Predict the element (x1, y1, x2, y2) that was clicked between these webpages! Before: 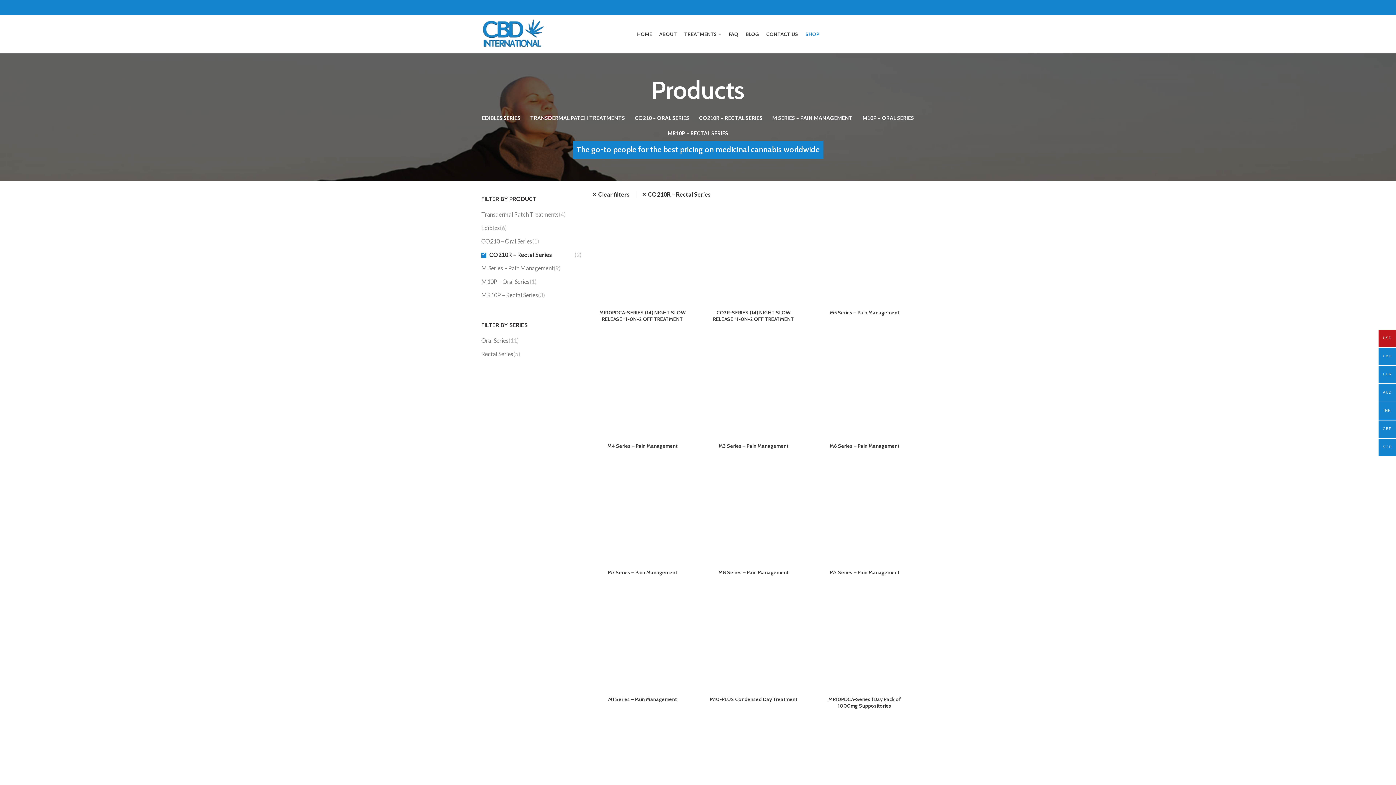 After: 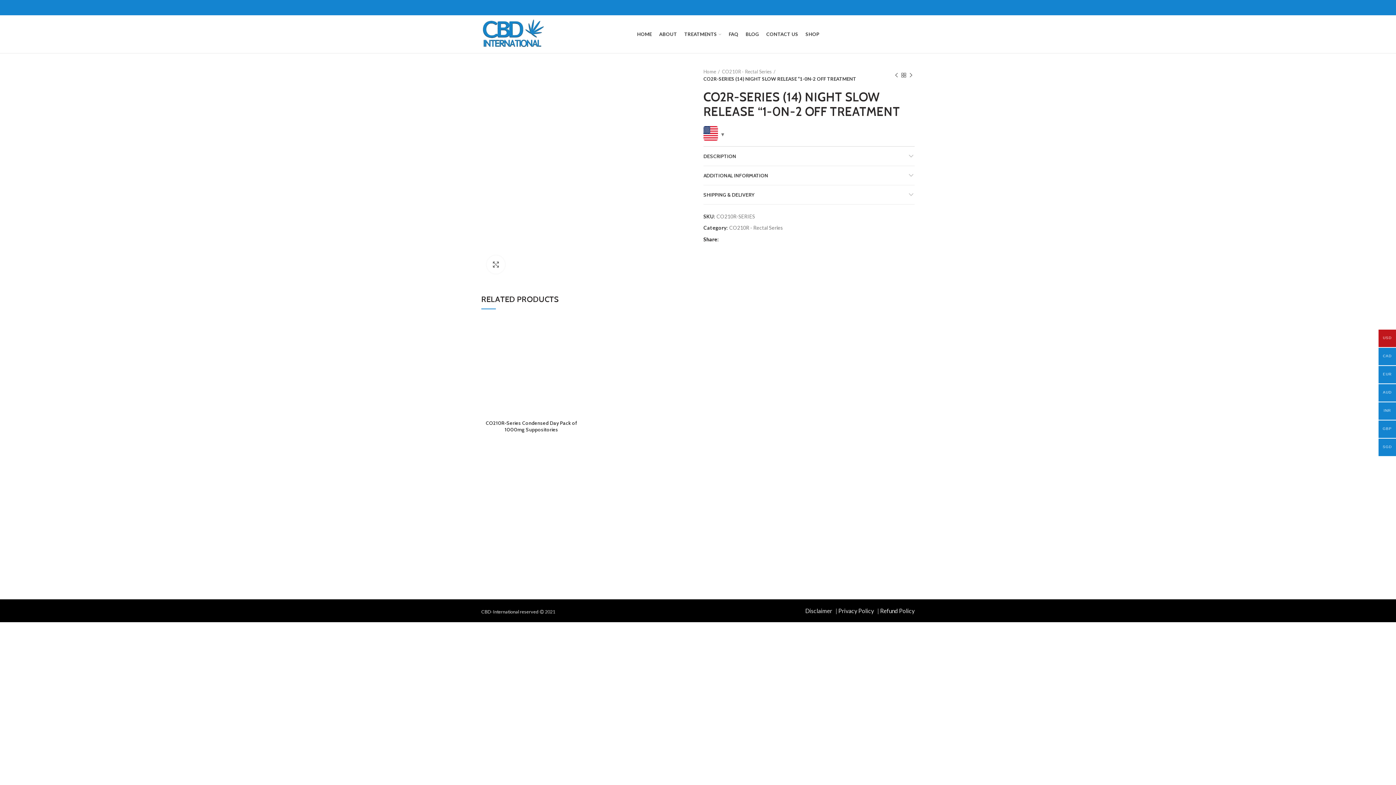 Action: bbox: (703, 205, 803, 305)